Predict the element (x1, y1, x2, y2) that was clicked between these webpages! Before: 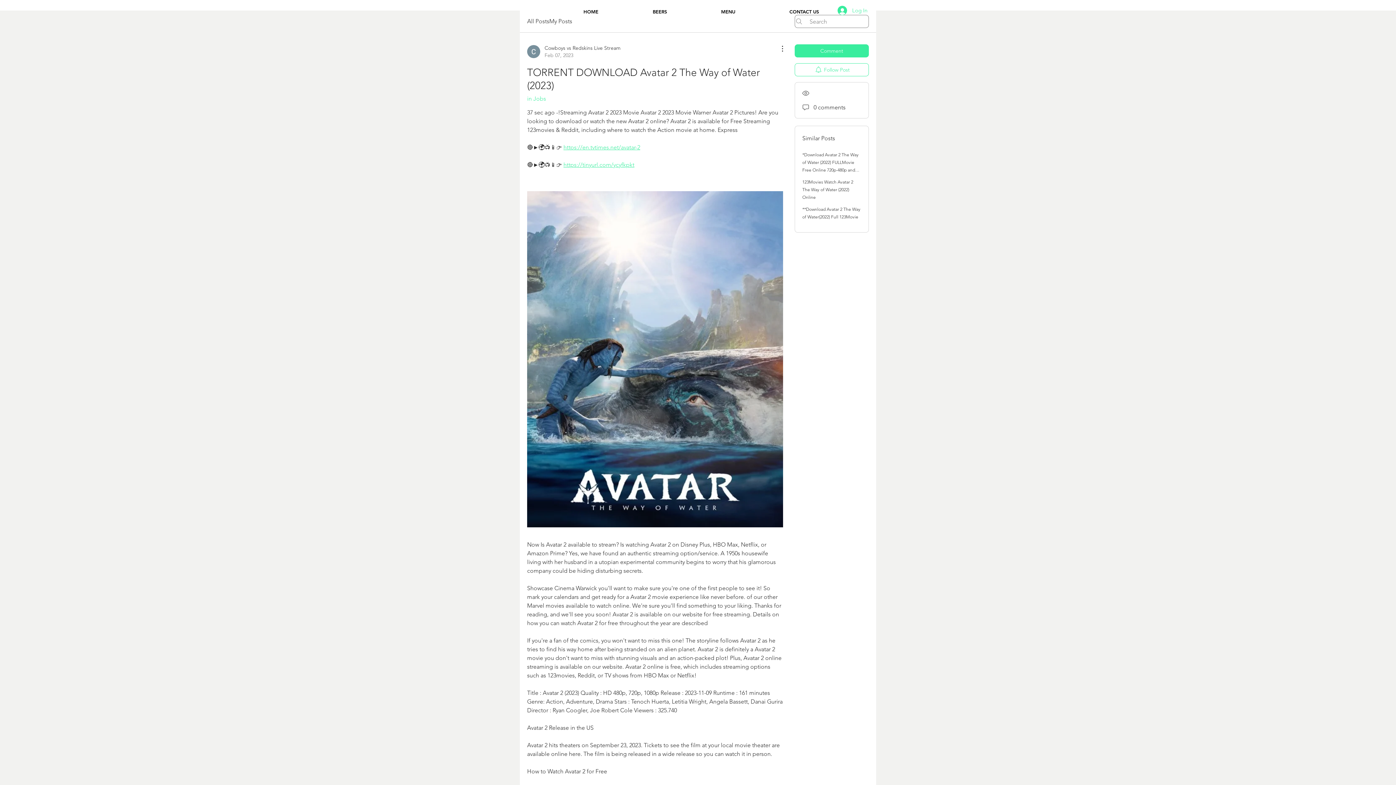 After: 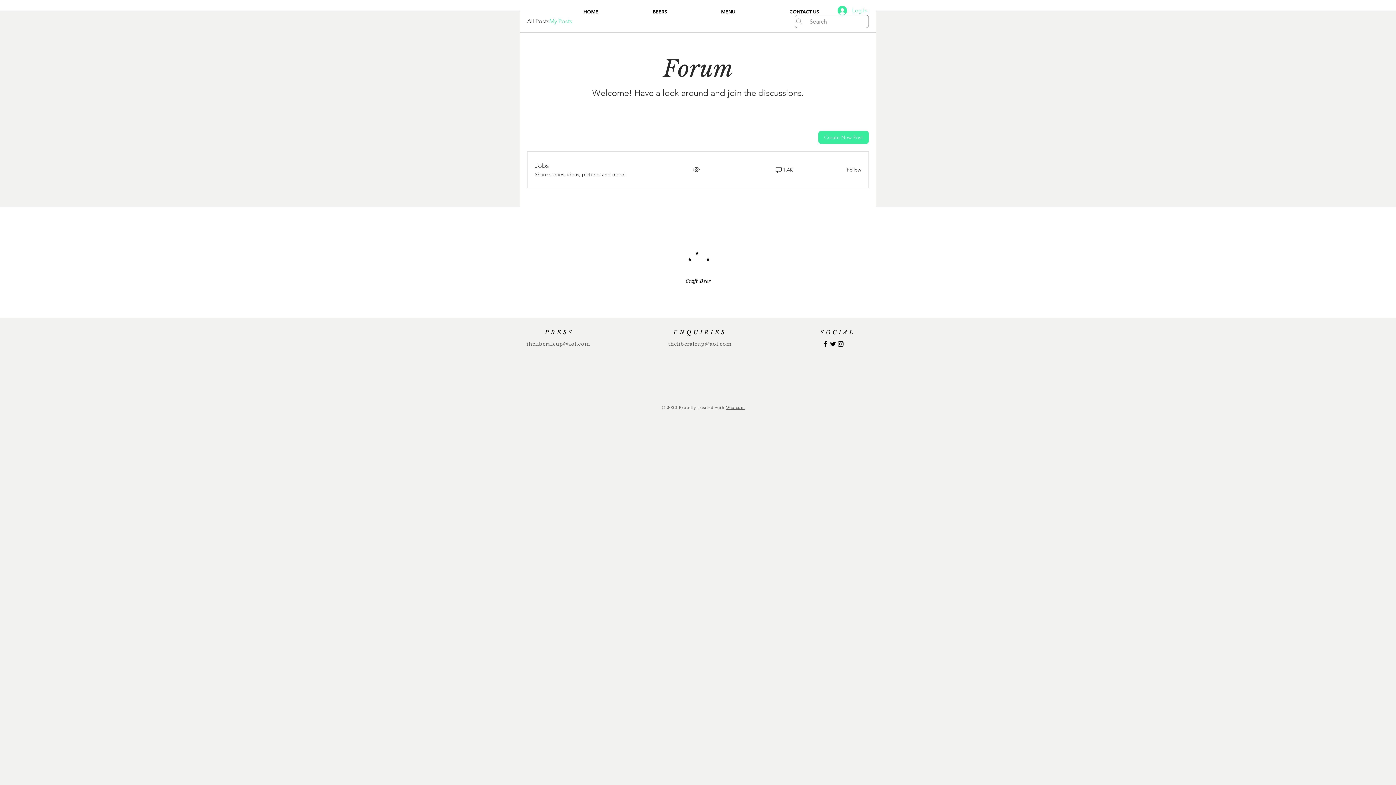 Action: bbox: (549, 17, 572, 25) label: My Posts